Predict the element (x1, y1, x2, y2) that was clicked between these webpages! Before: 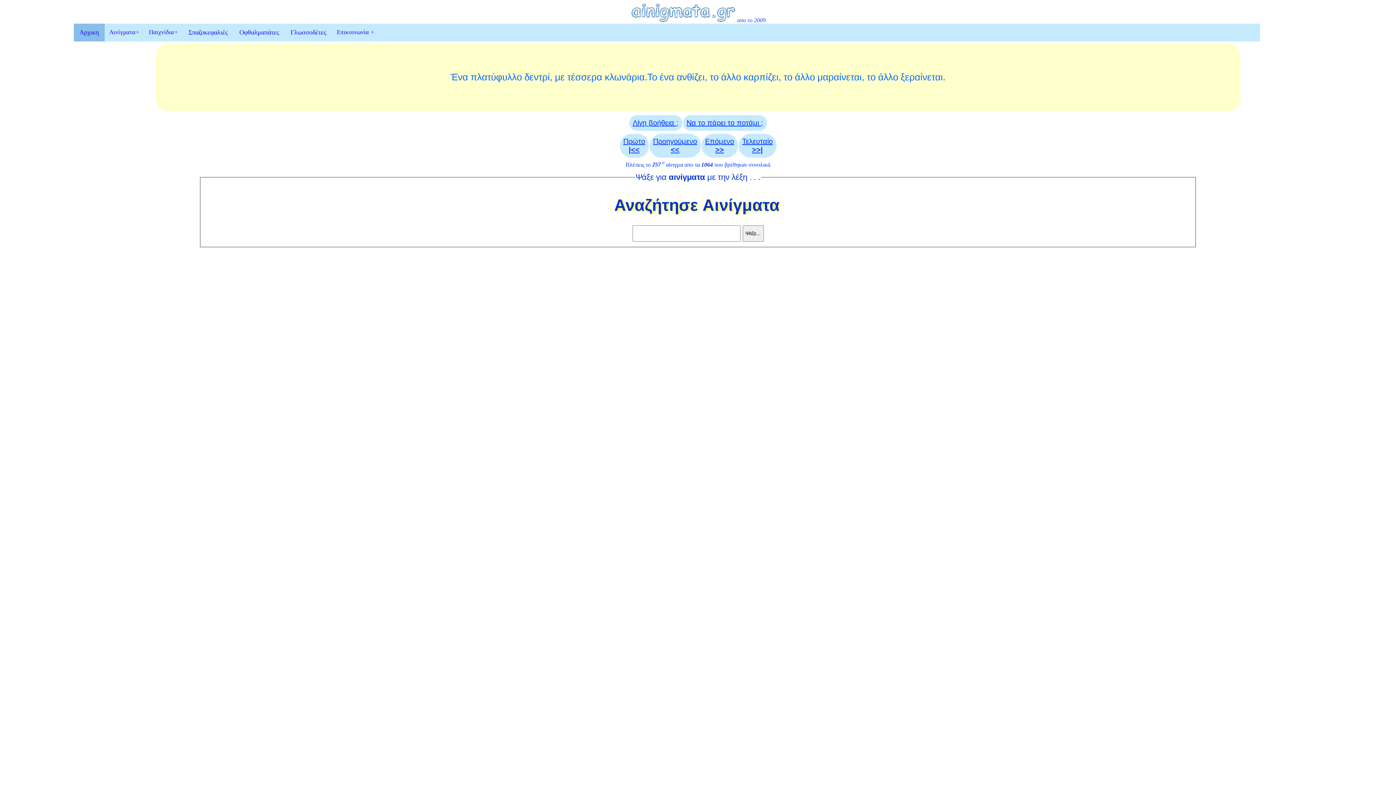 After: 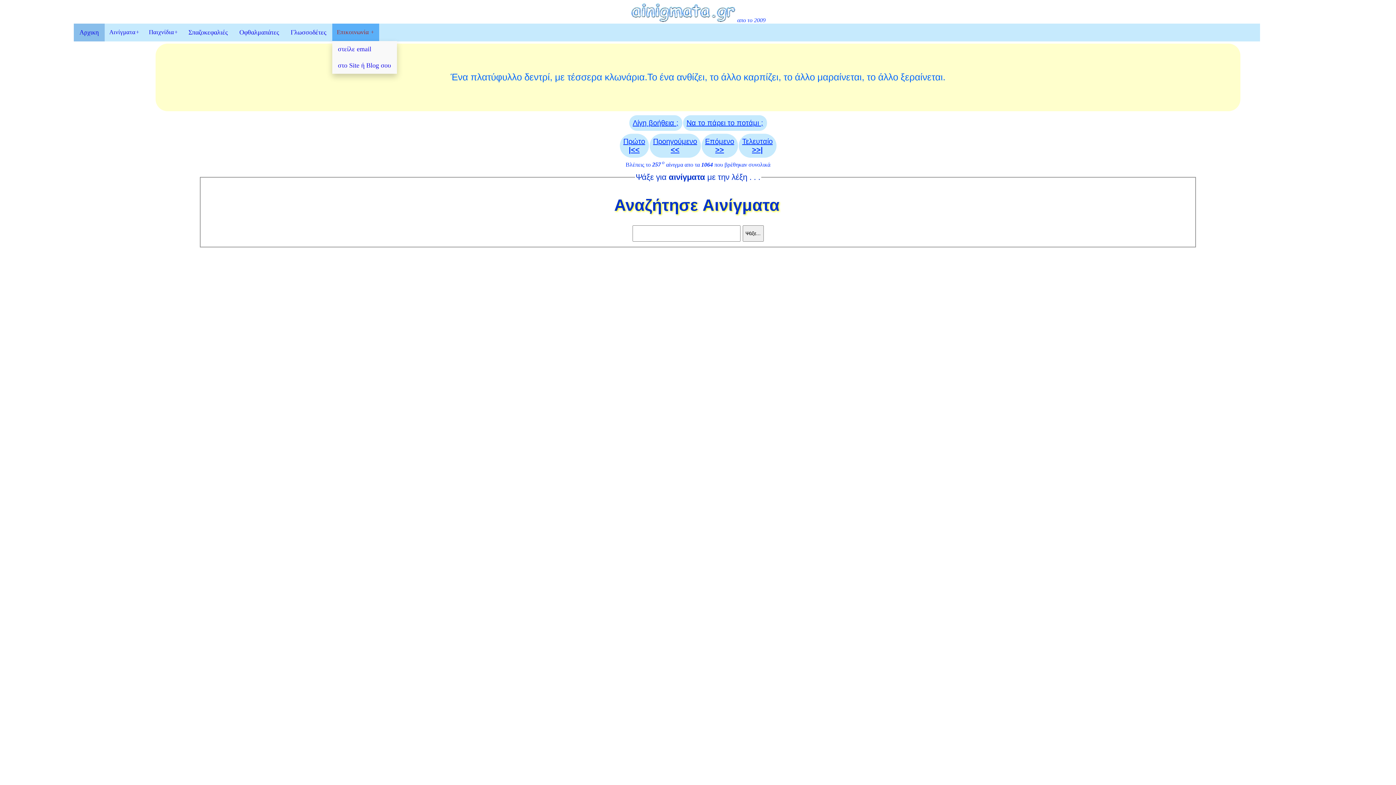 Action: bbox: (332, 23, 379, 41) label: Επικοινωνία +